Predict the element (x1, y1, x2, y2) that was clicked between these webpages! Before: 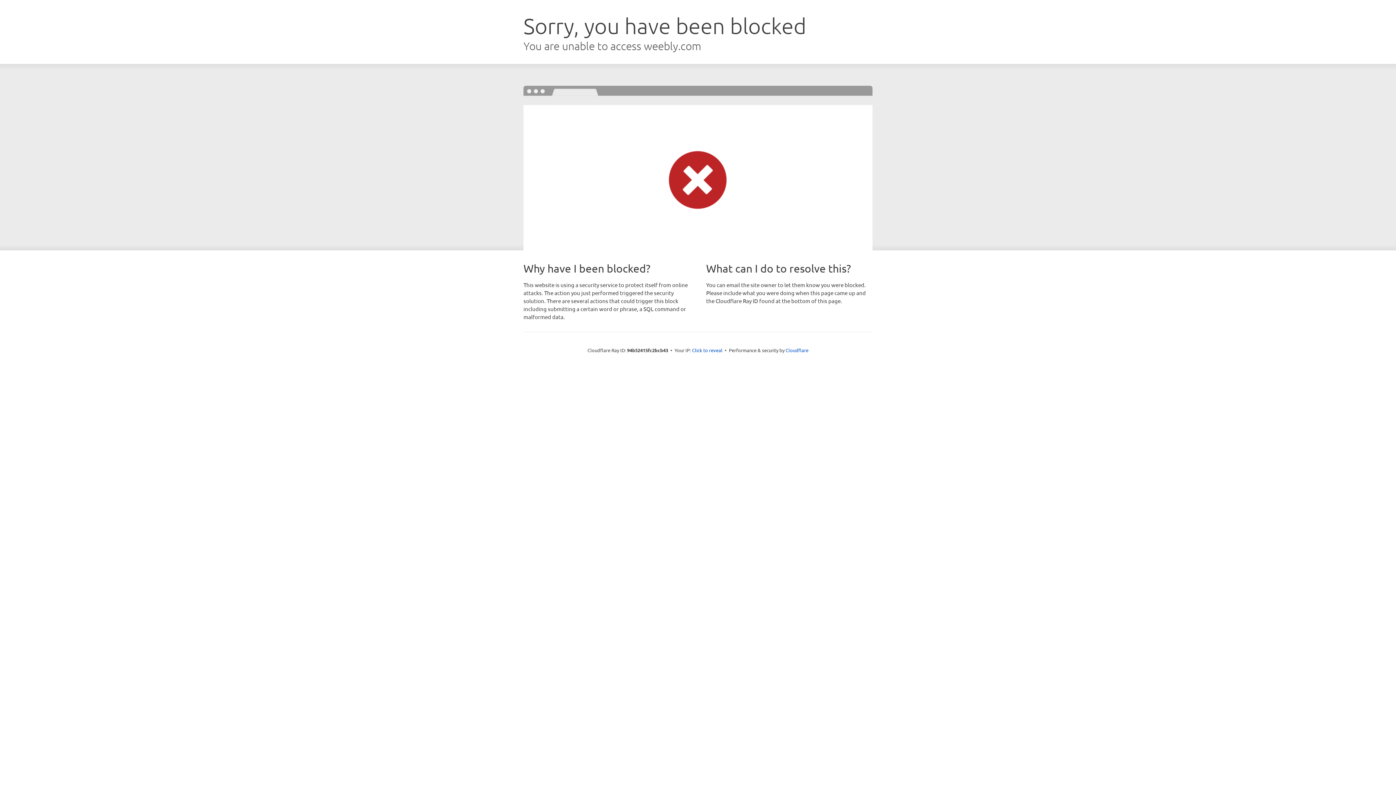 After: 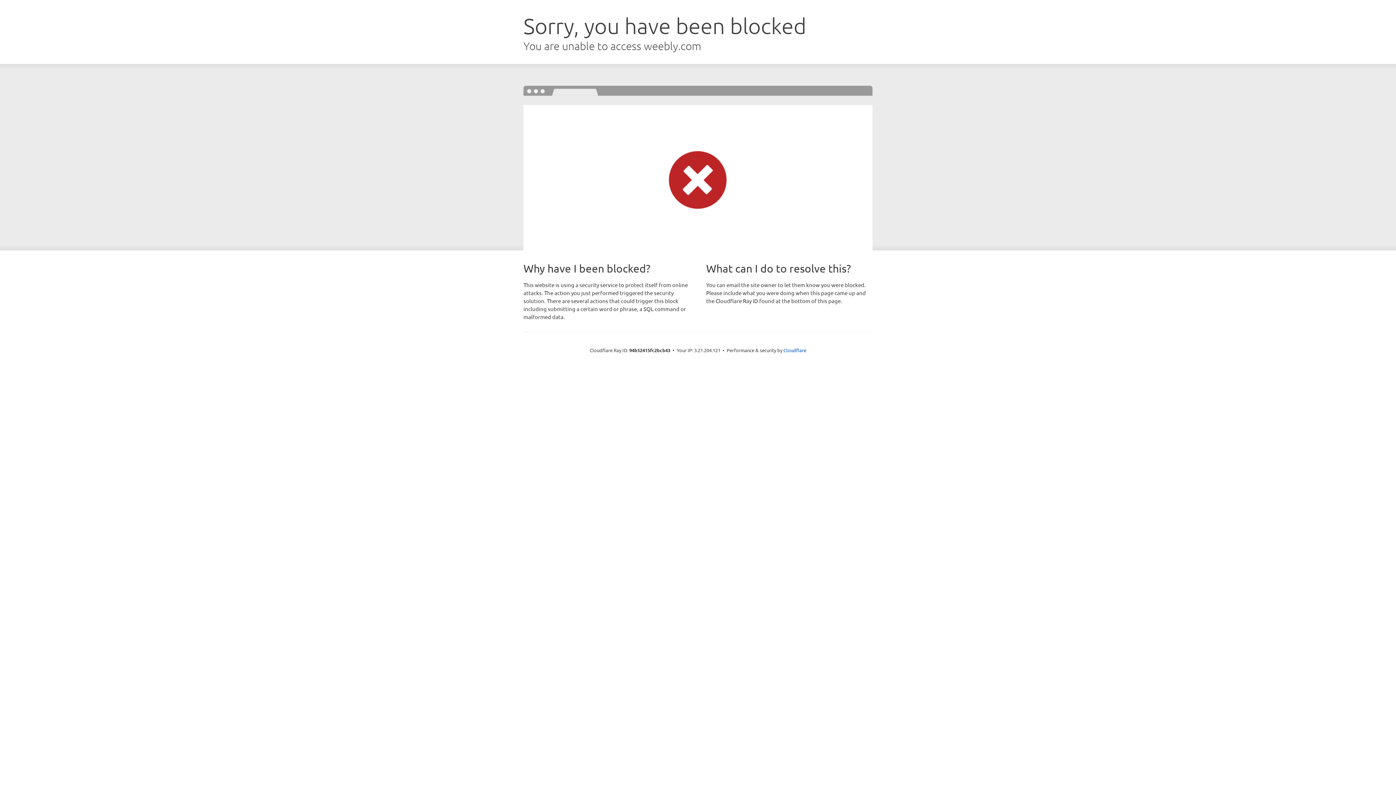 Action: label: Click to reveal bbox: (692, 346, 722, 353)